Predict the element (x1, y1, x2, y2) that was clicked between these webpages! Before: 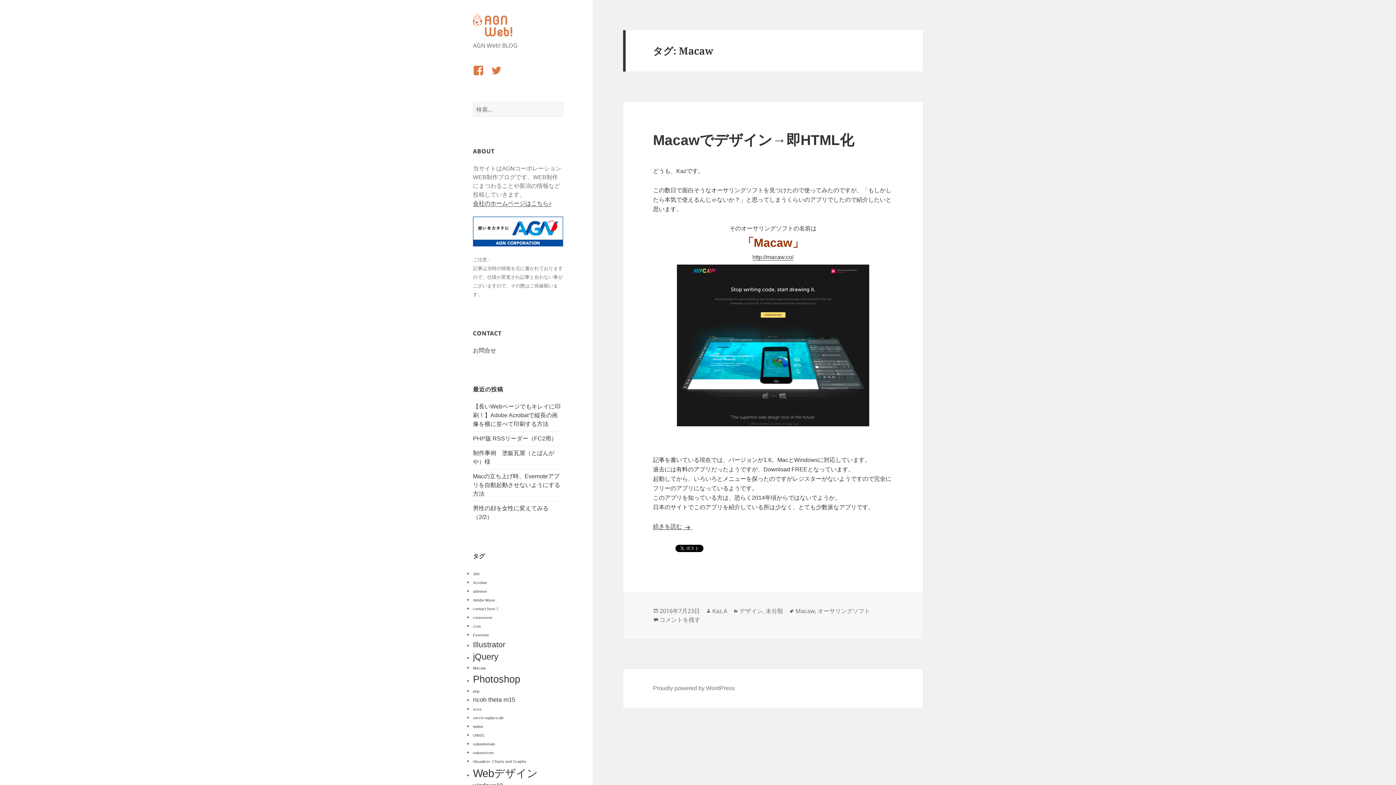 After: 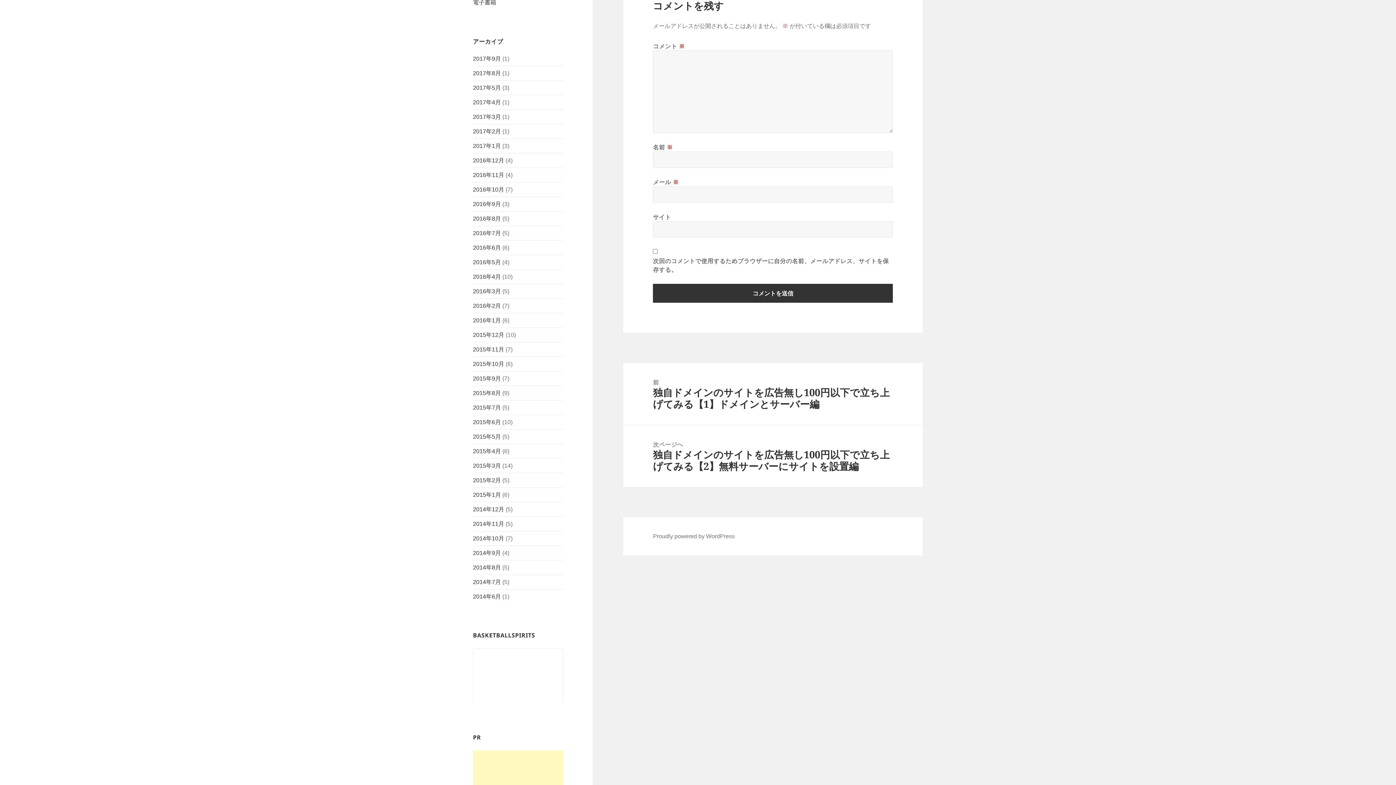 Action: label: Macawでデザイン→即HTML化 に
コメントを残す bbox: (659, 616, 700, 624)